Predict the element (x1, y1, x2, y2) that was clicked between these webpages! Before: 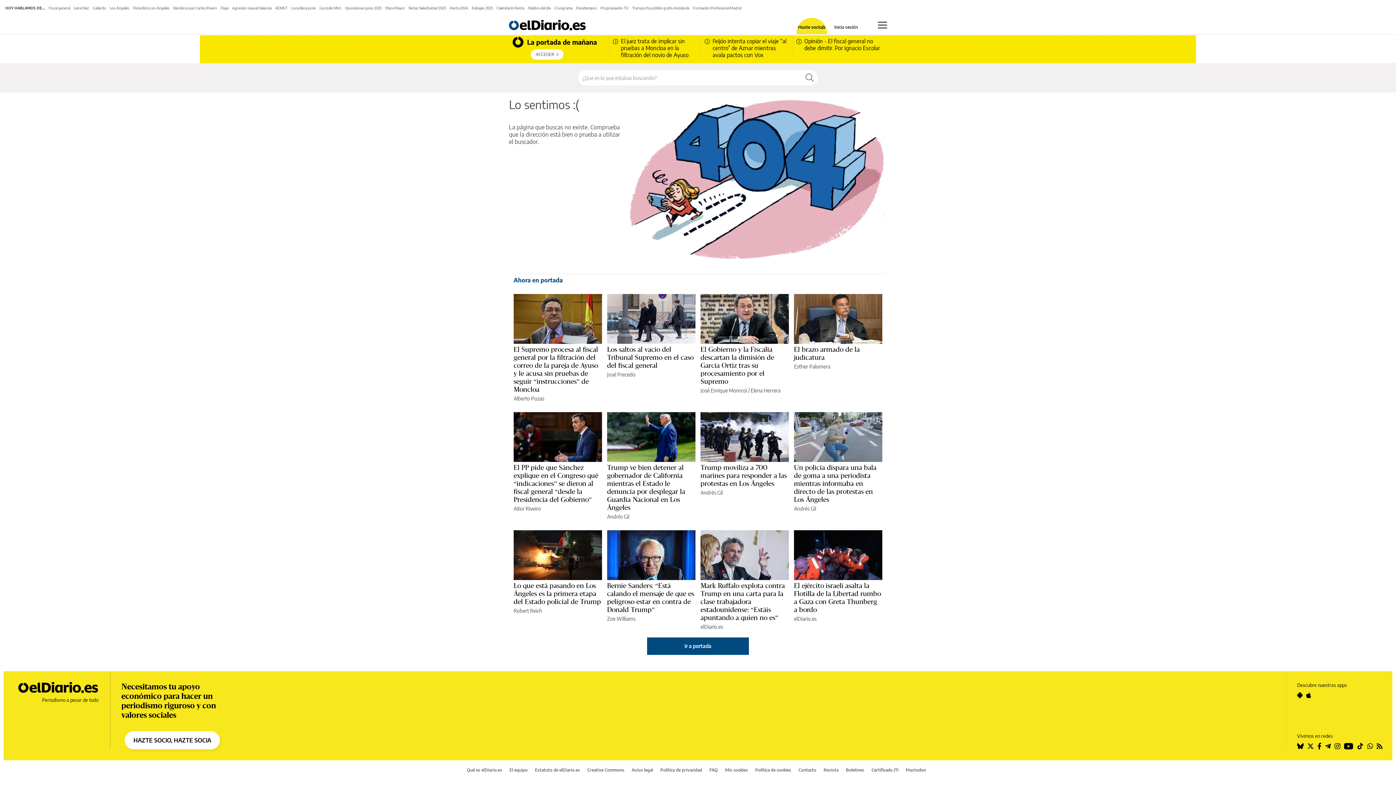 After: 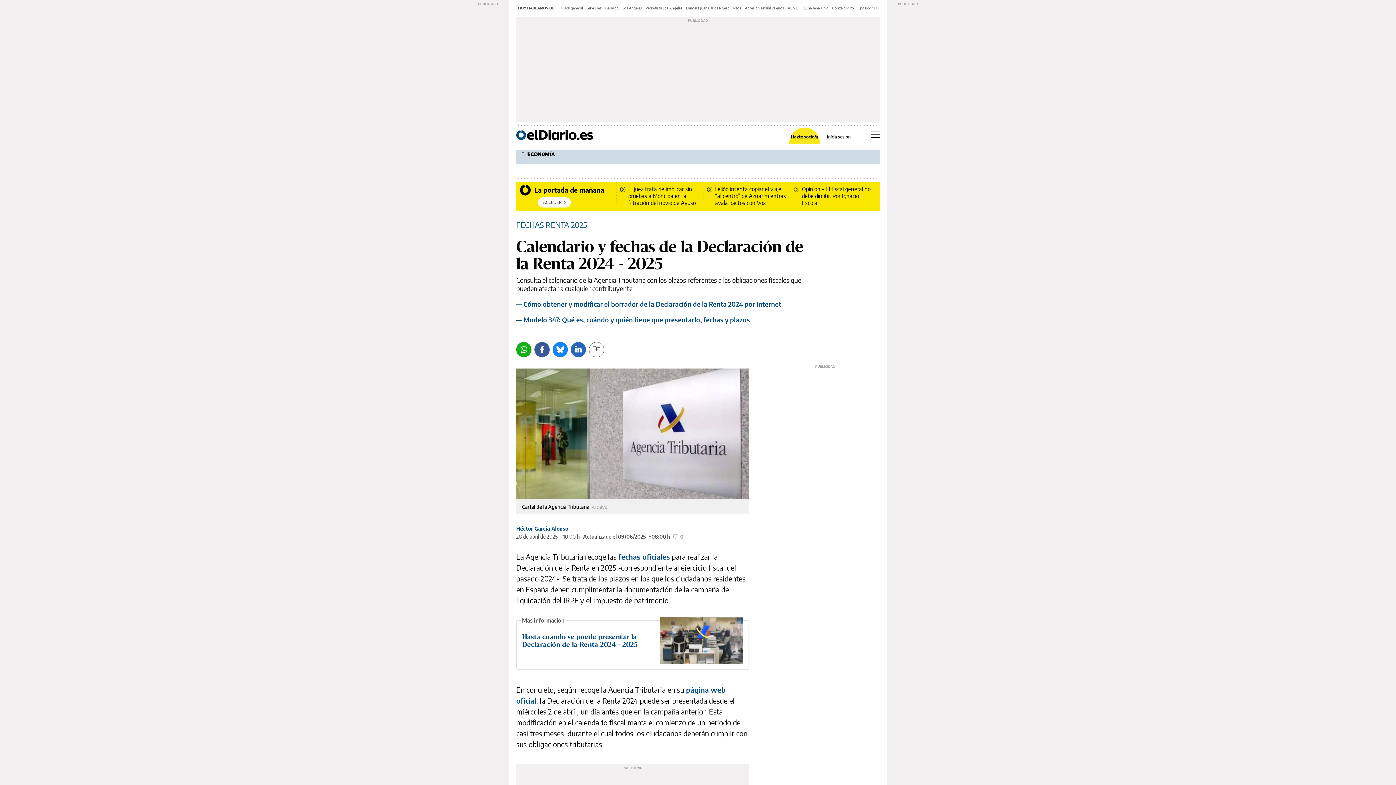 Action: bbox: (496, 5, 524, 10) label: Calendario Renta